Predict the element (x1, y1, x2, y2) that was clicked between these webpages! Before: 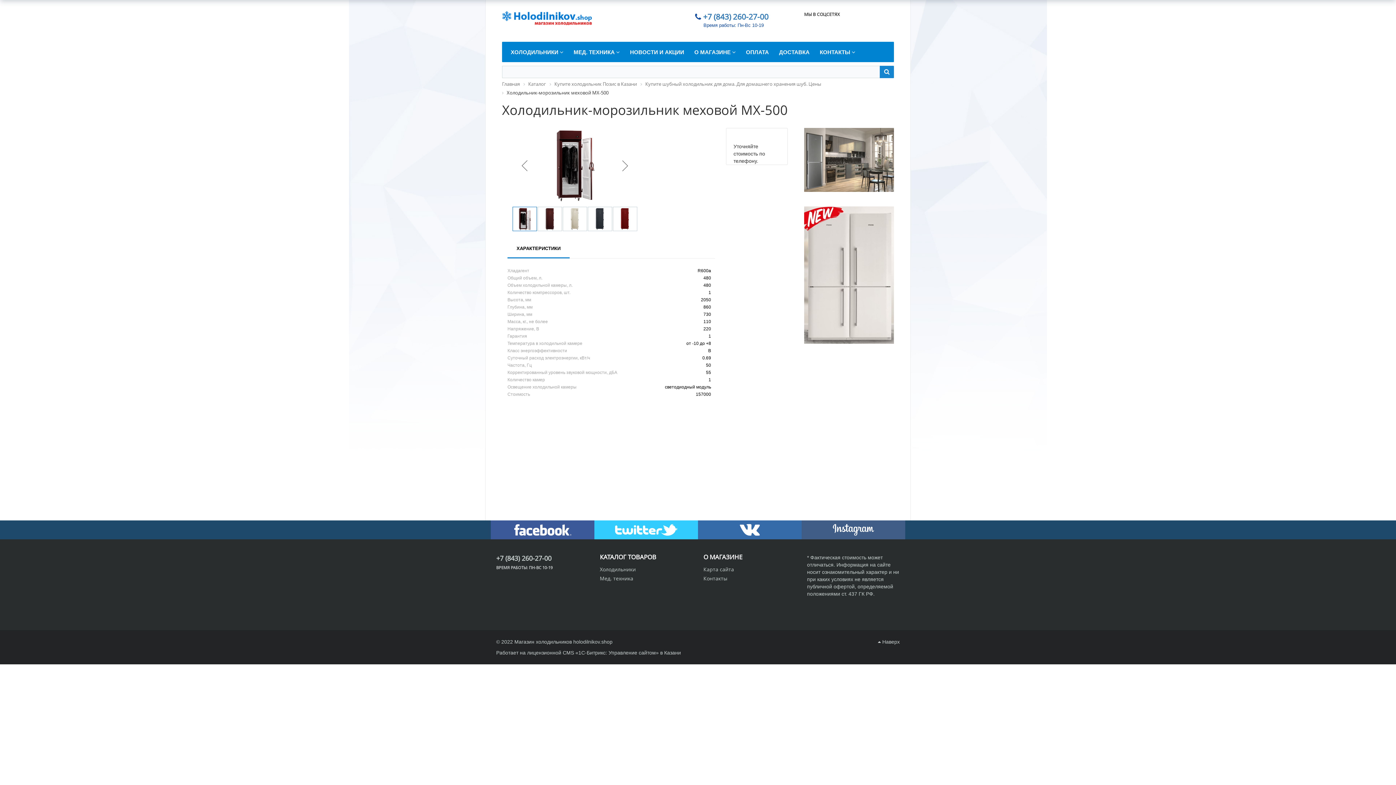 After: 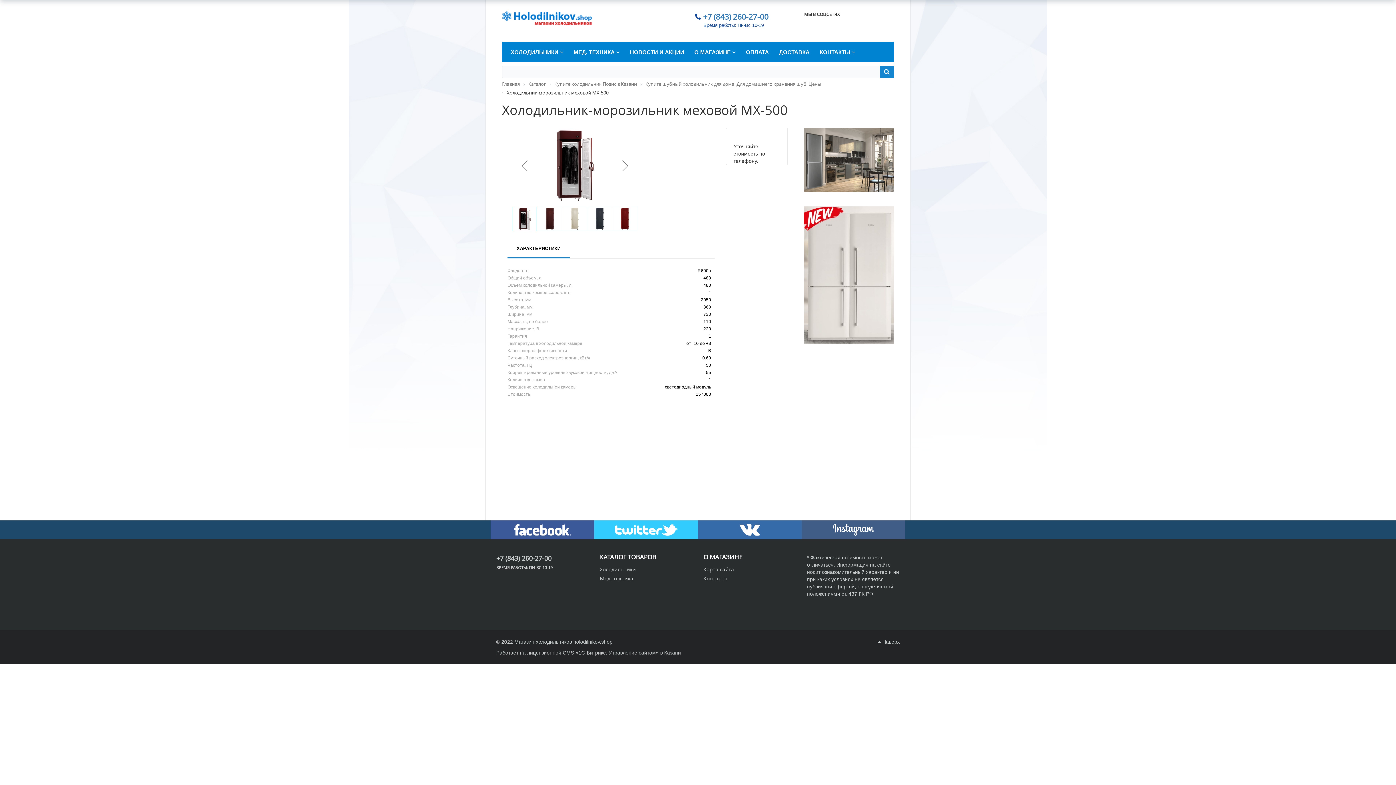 Action: bbox: (804, 20, 817, 33)